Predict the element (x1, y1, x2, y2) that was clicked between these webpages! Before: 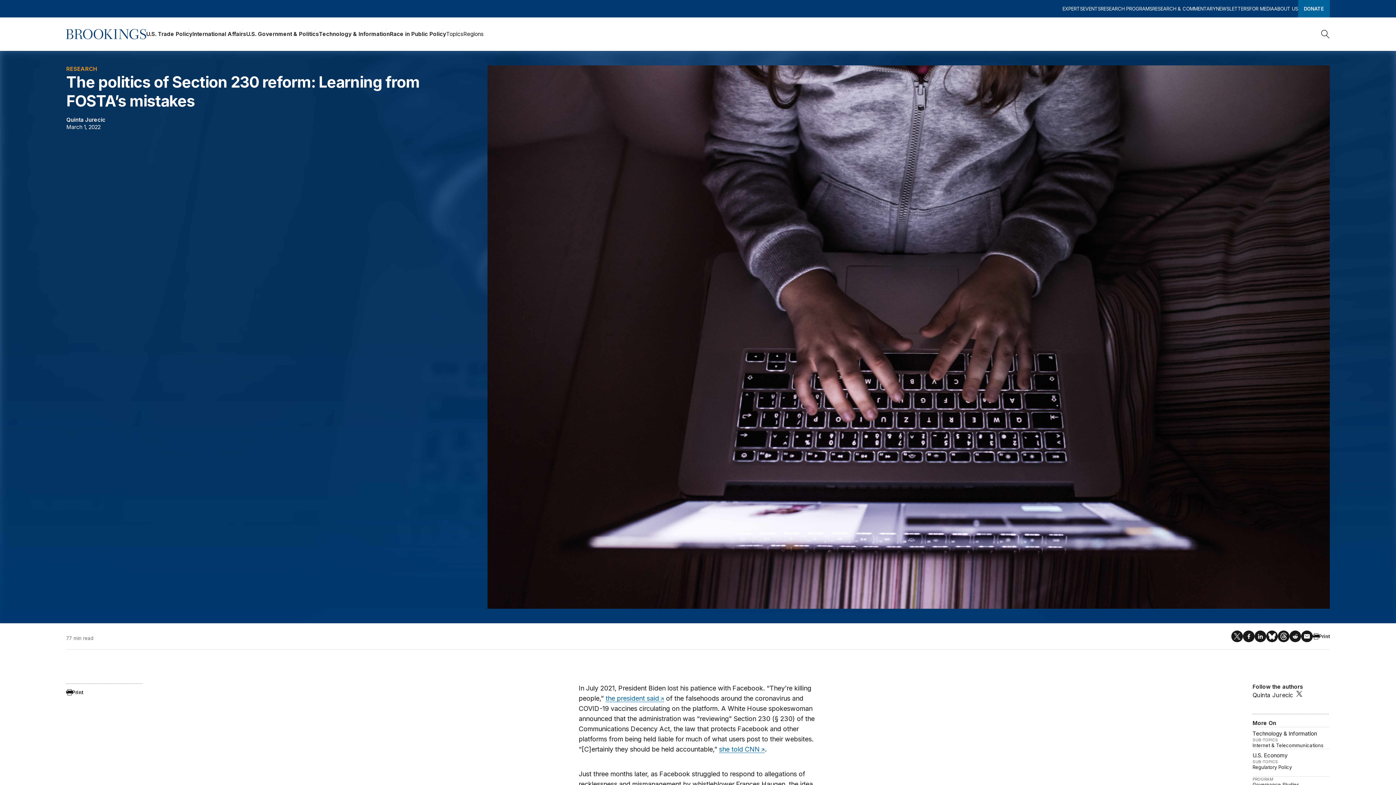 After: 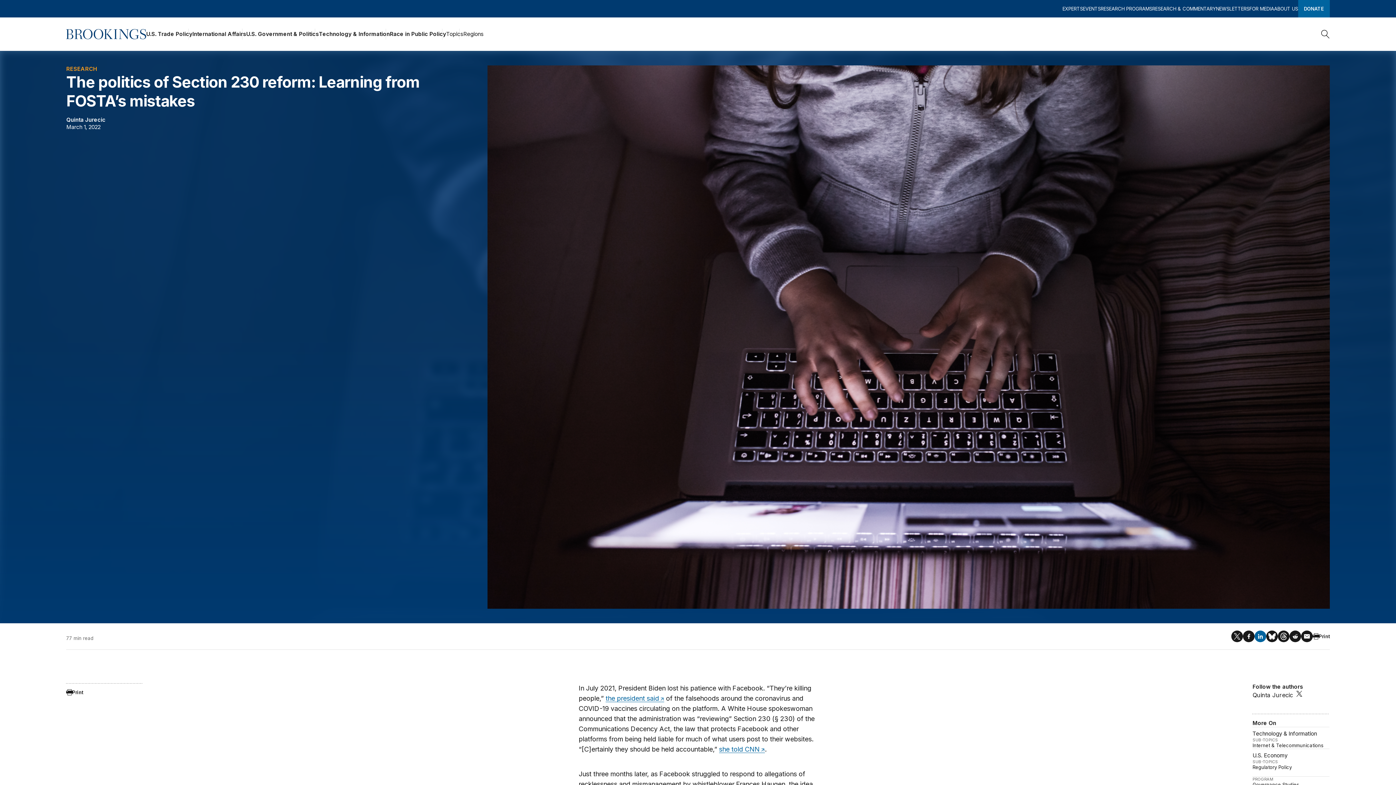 Action: bbox: (1255, 630, 1266, 642)